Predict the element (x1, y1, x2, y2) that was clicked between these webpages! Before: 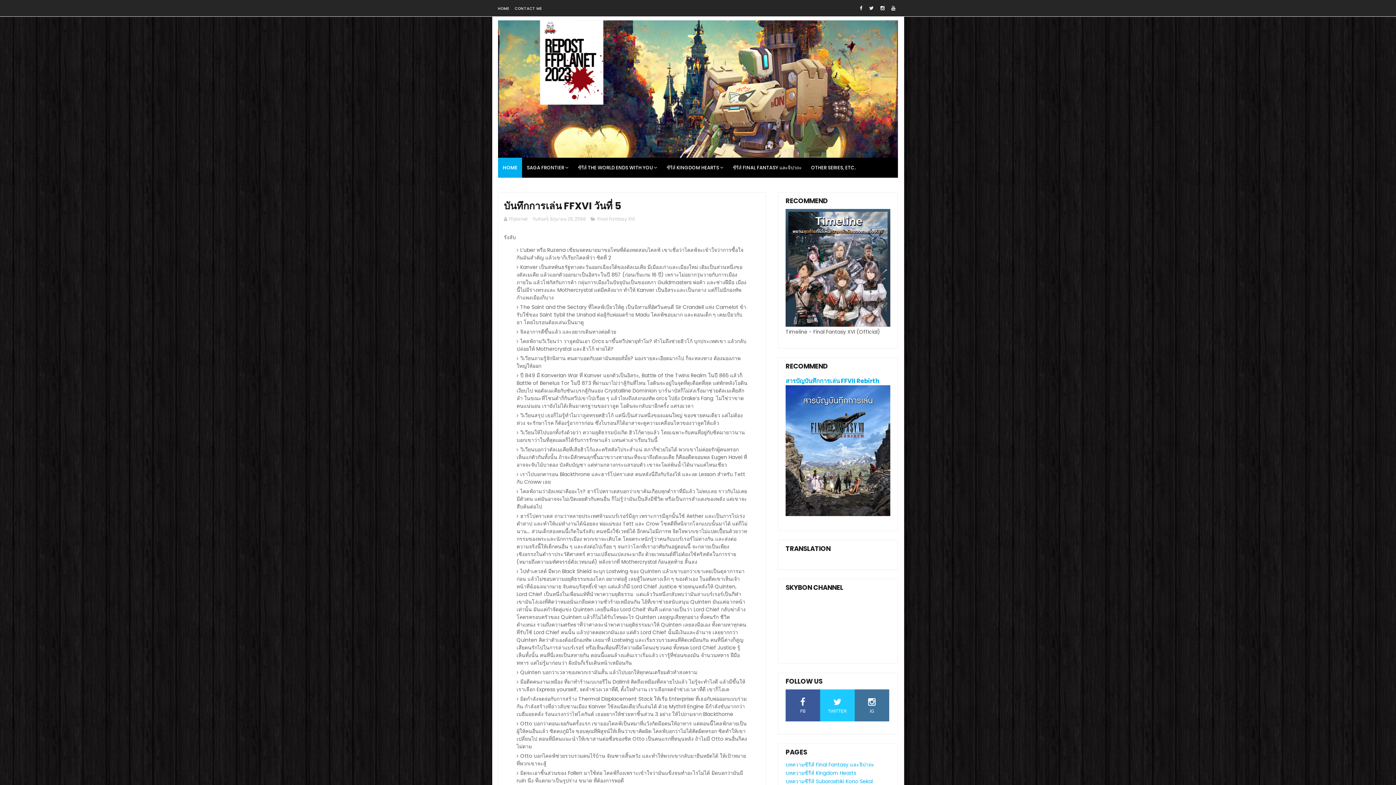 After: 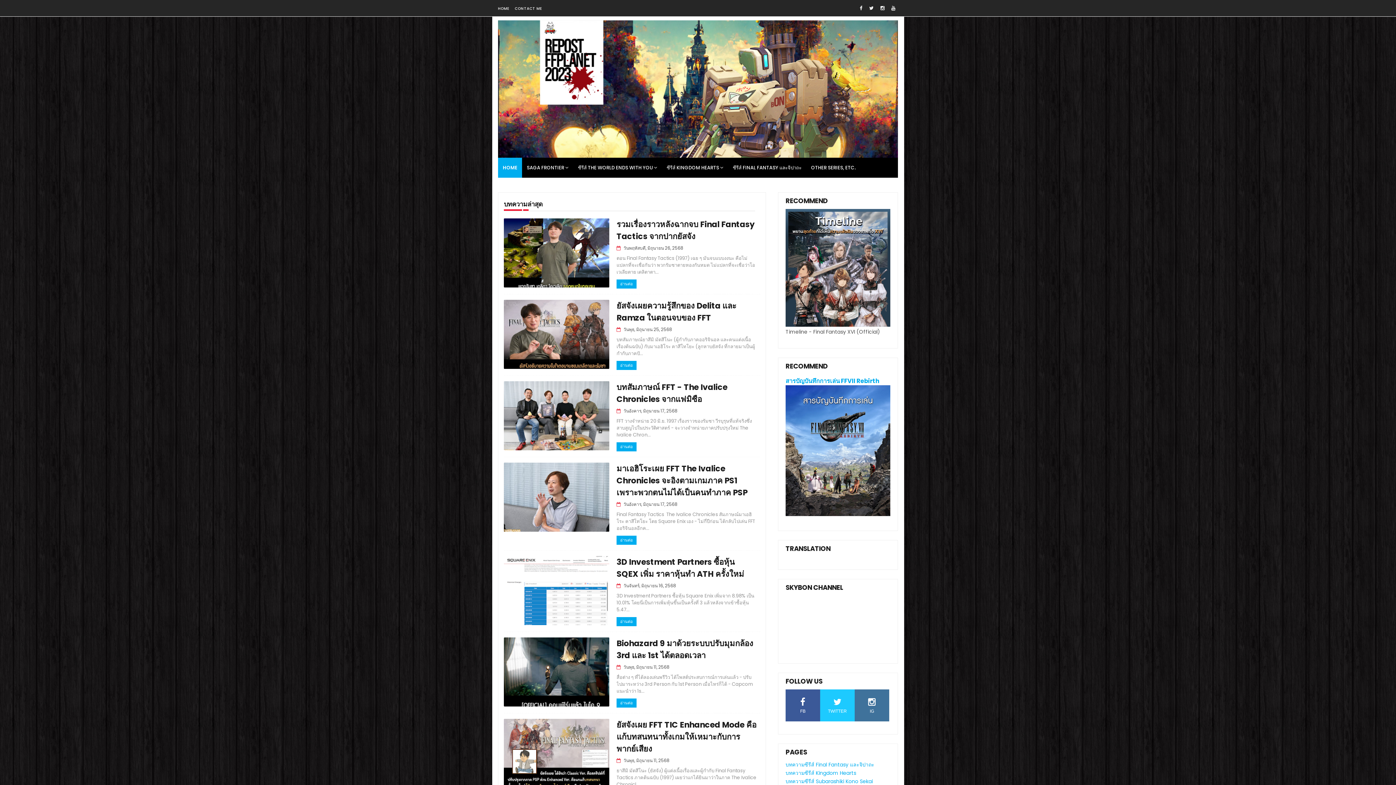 Action: bbox: (498, 20, 898, 174)